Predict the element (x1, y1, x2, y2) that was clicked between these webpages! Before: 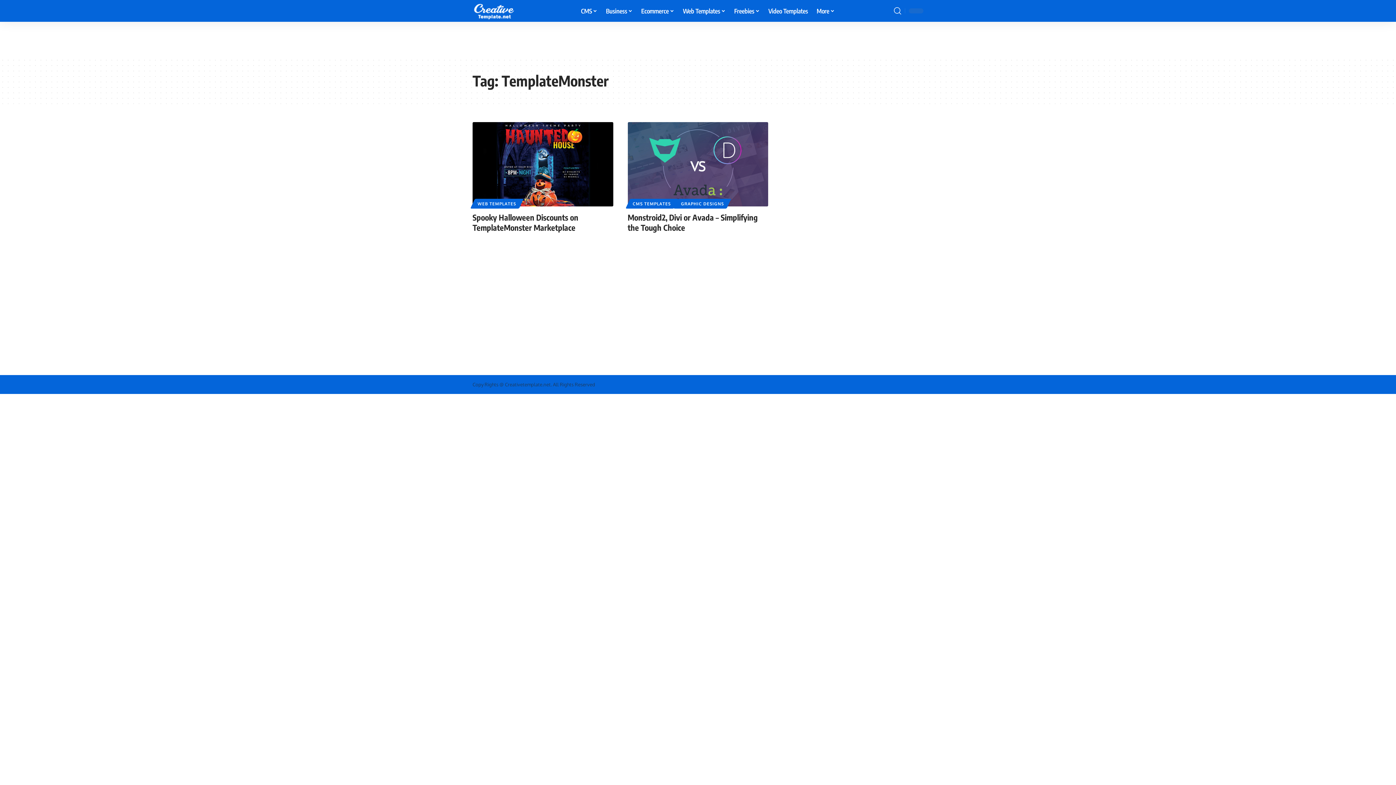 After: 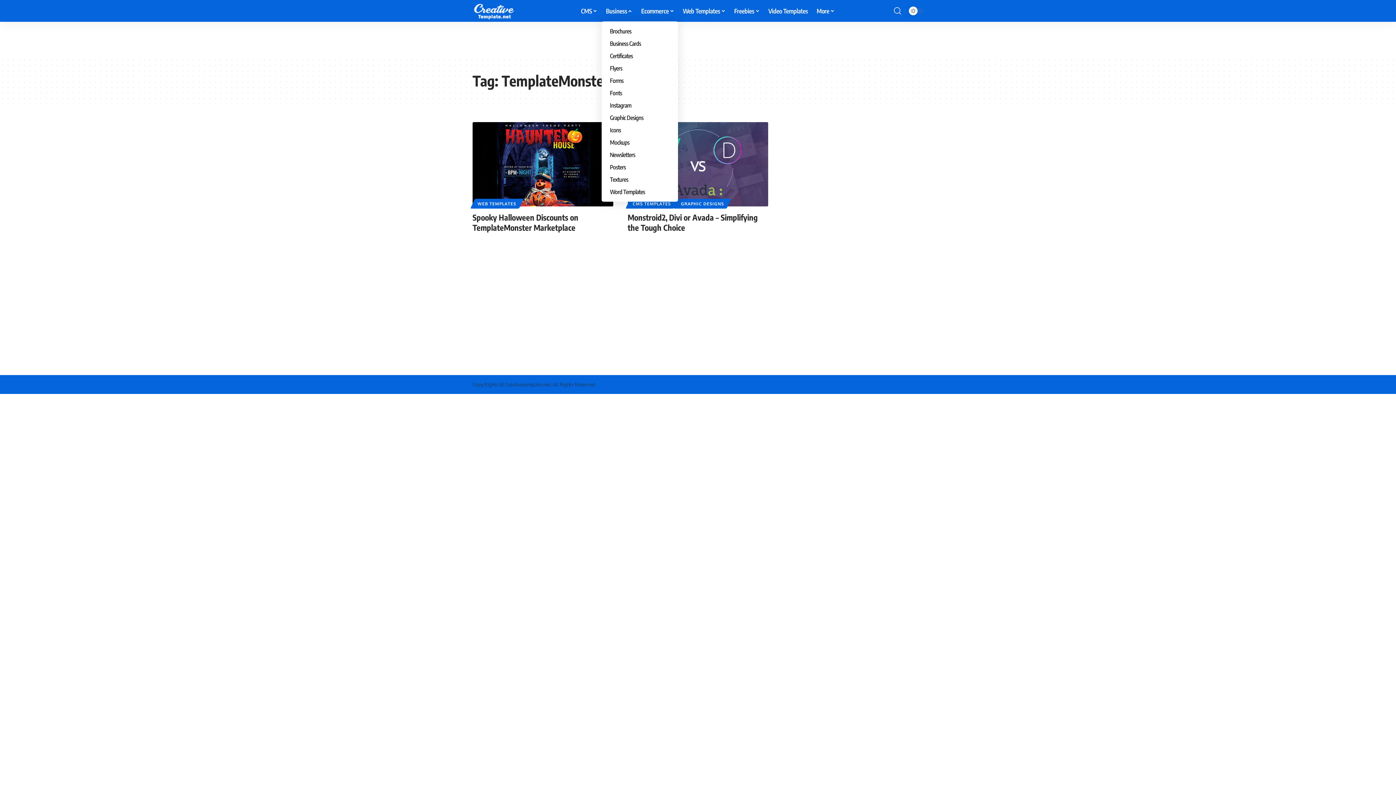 Action: label: Business bbox: (601, 0, 637, 21)